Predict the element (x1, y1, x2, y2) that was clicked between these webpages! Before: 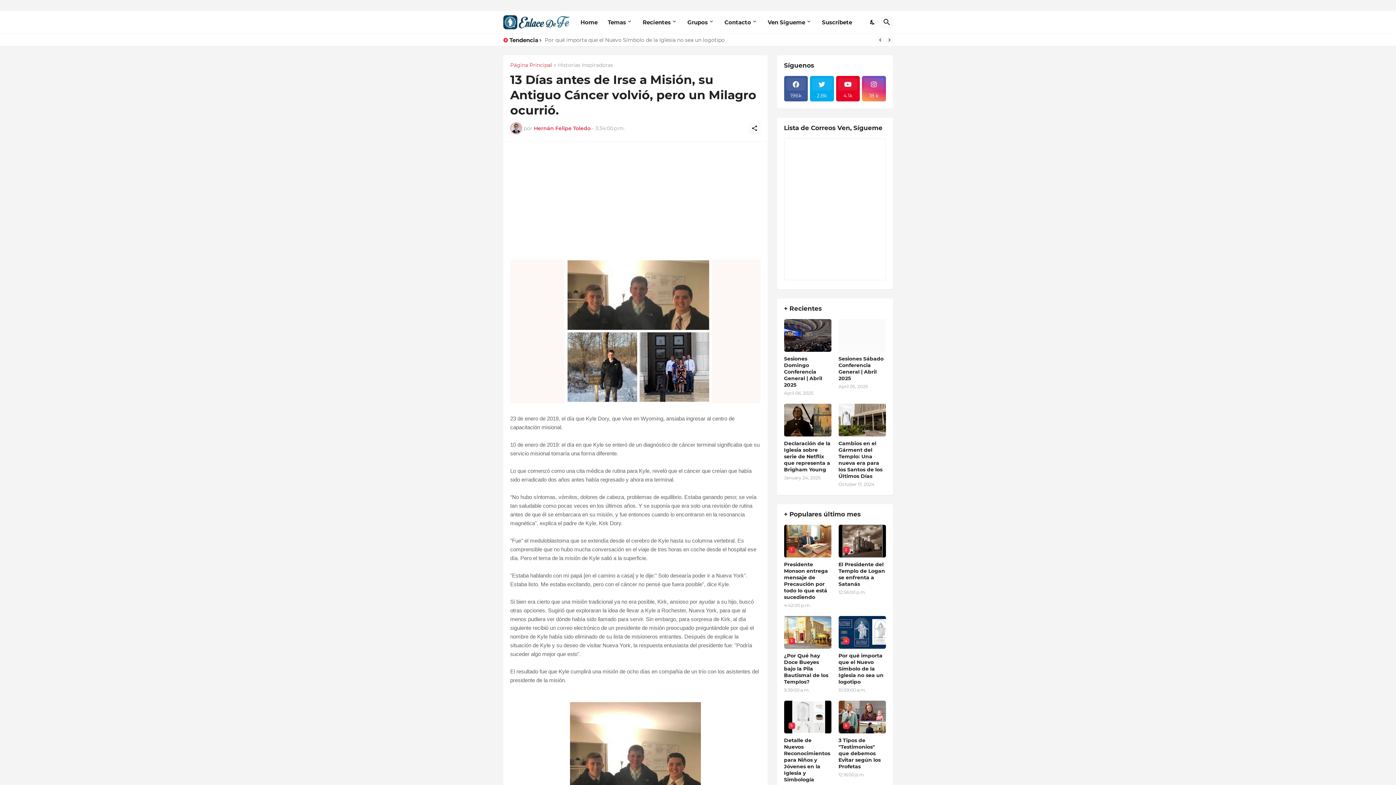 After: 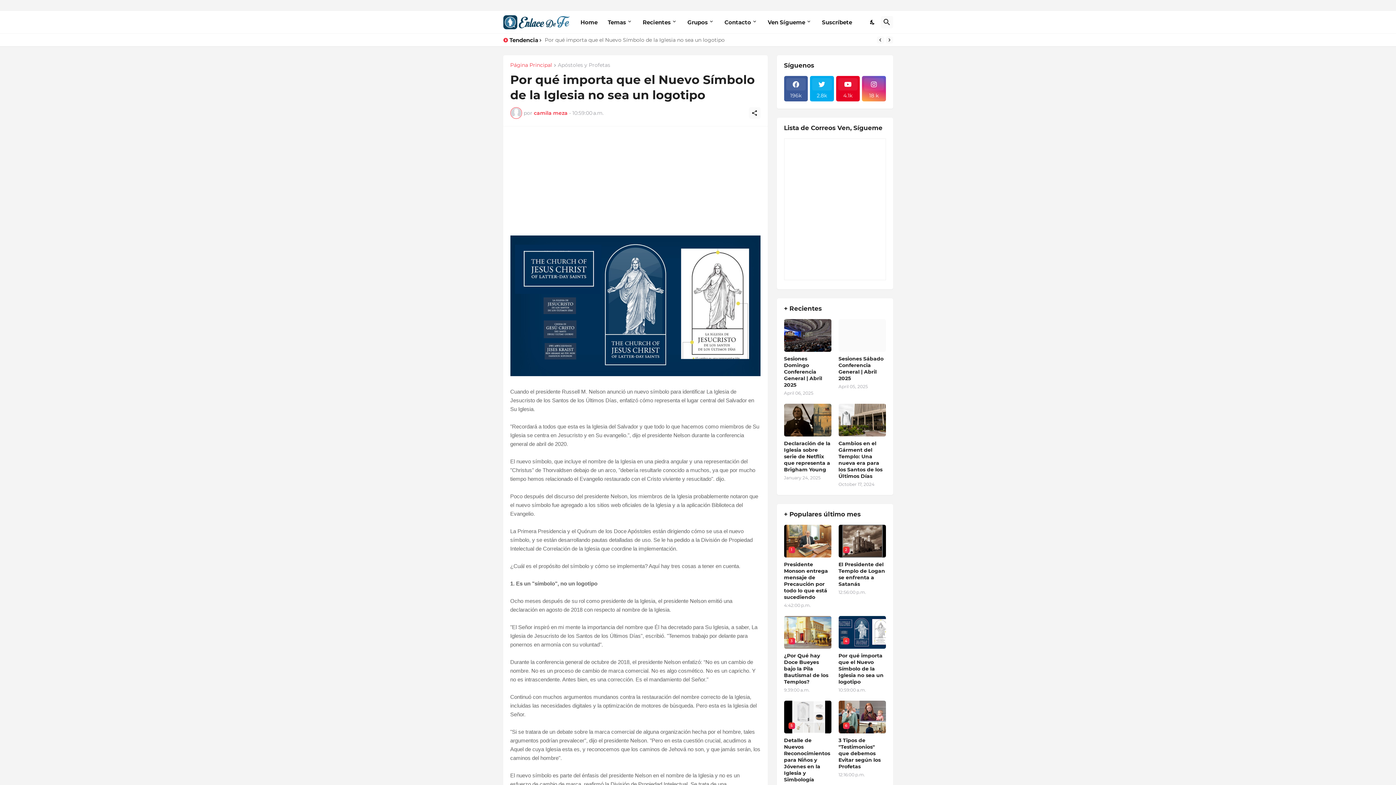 Action: label: Por qué importa que el Nuevo Símbolo de la Iglesia no sea un logotipo bbox: (838, 652, 886, 685)